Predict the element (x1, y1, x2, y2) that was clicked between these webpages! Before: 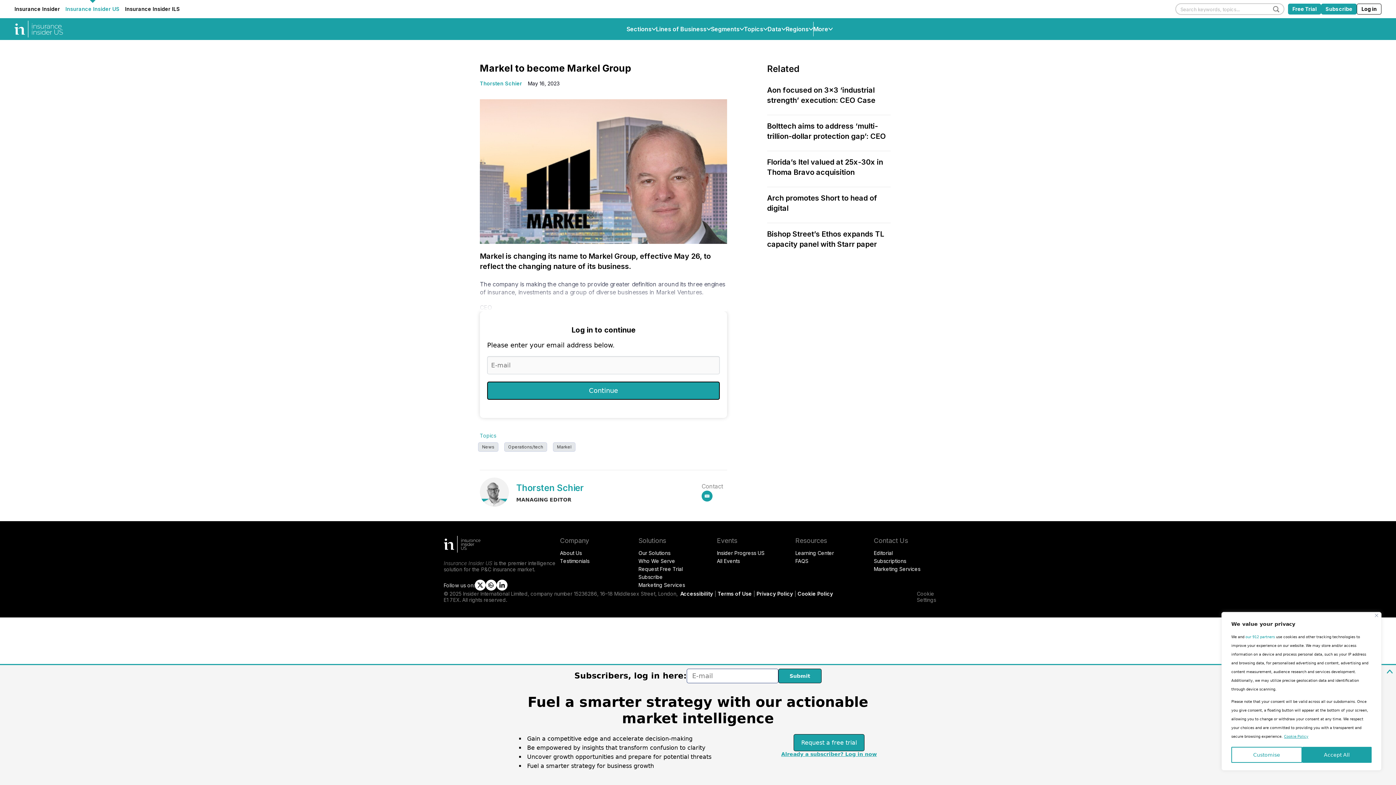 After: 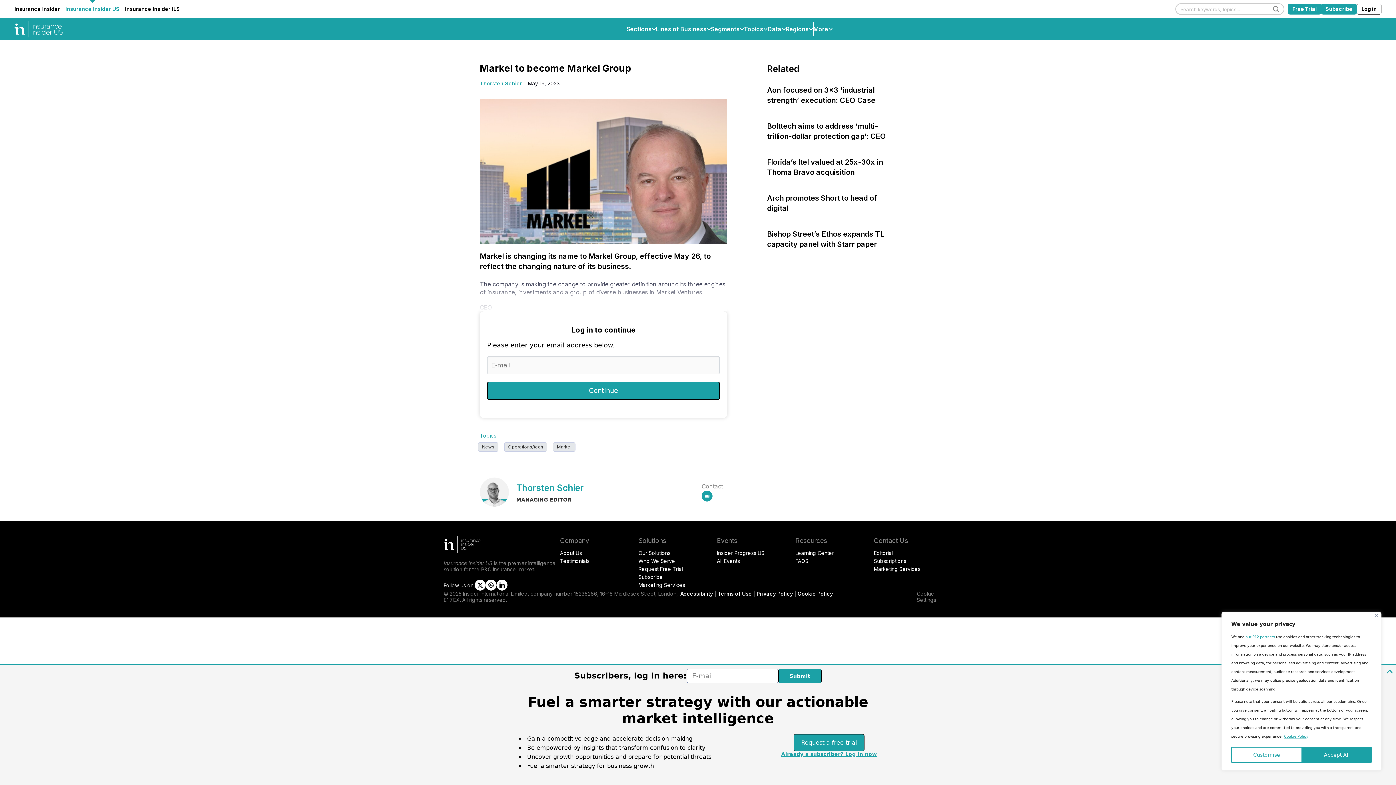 Action: bbox: (496, 580, 507, 591) label: linkedin